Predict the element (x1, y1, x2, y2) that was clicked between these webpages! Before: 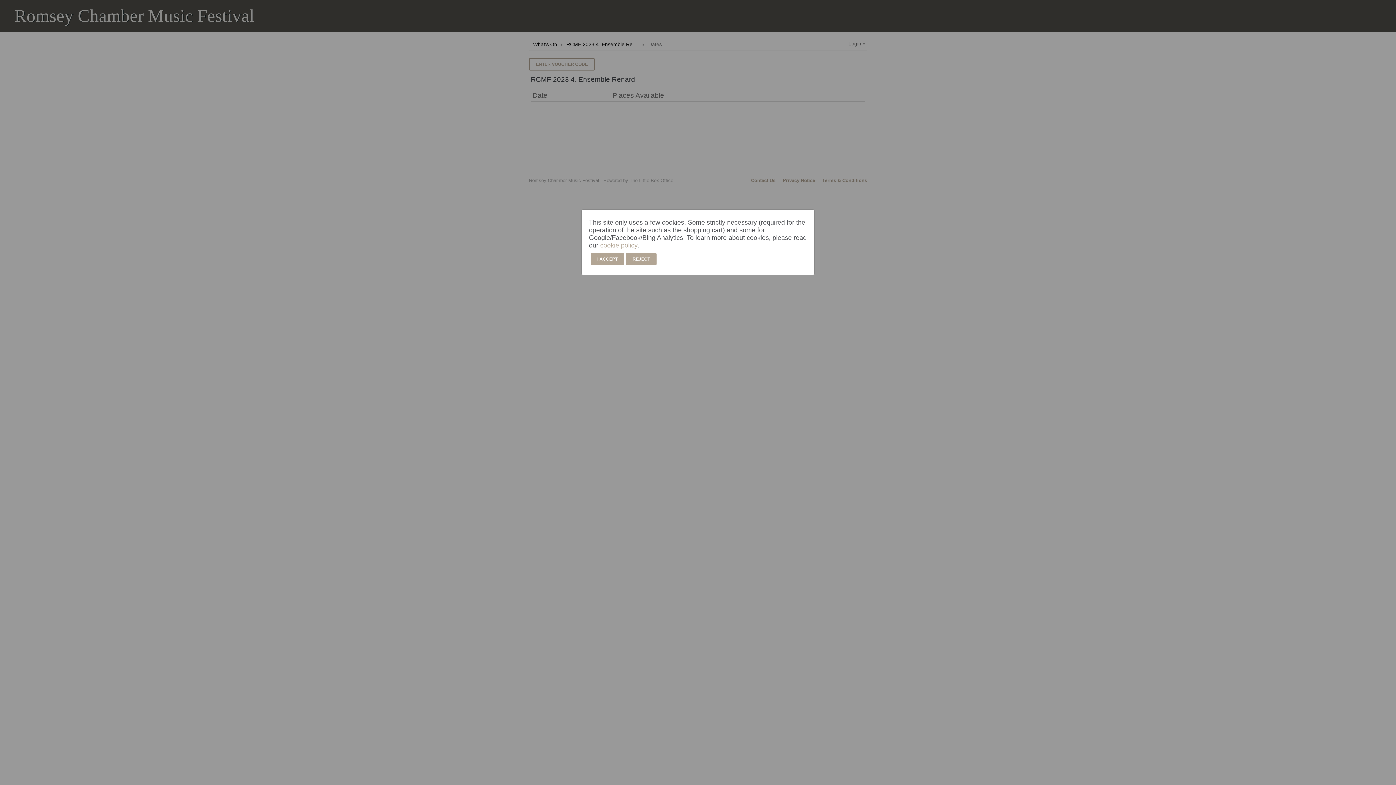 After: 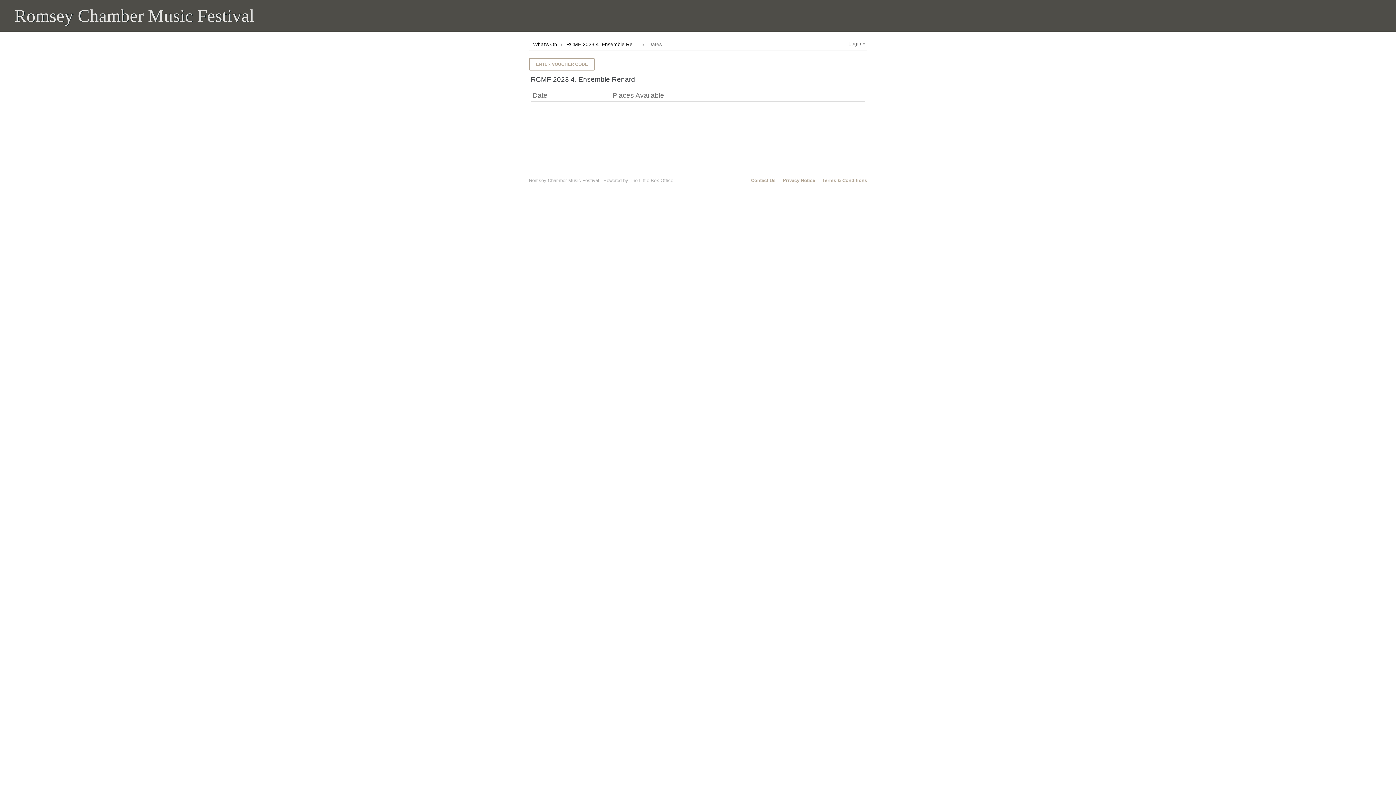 Action: label: I ACCEPT bbox: (590, 253, 624, 265)